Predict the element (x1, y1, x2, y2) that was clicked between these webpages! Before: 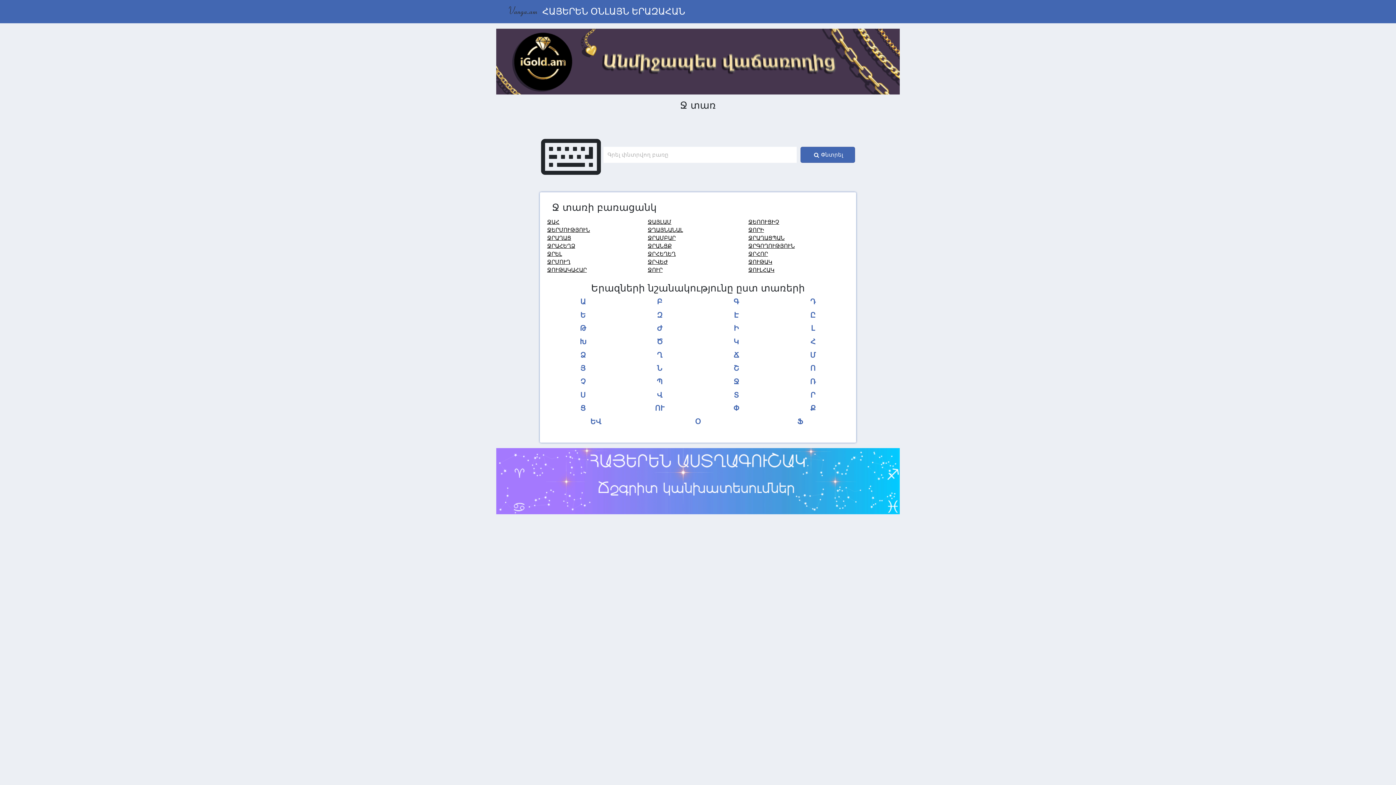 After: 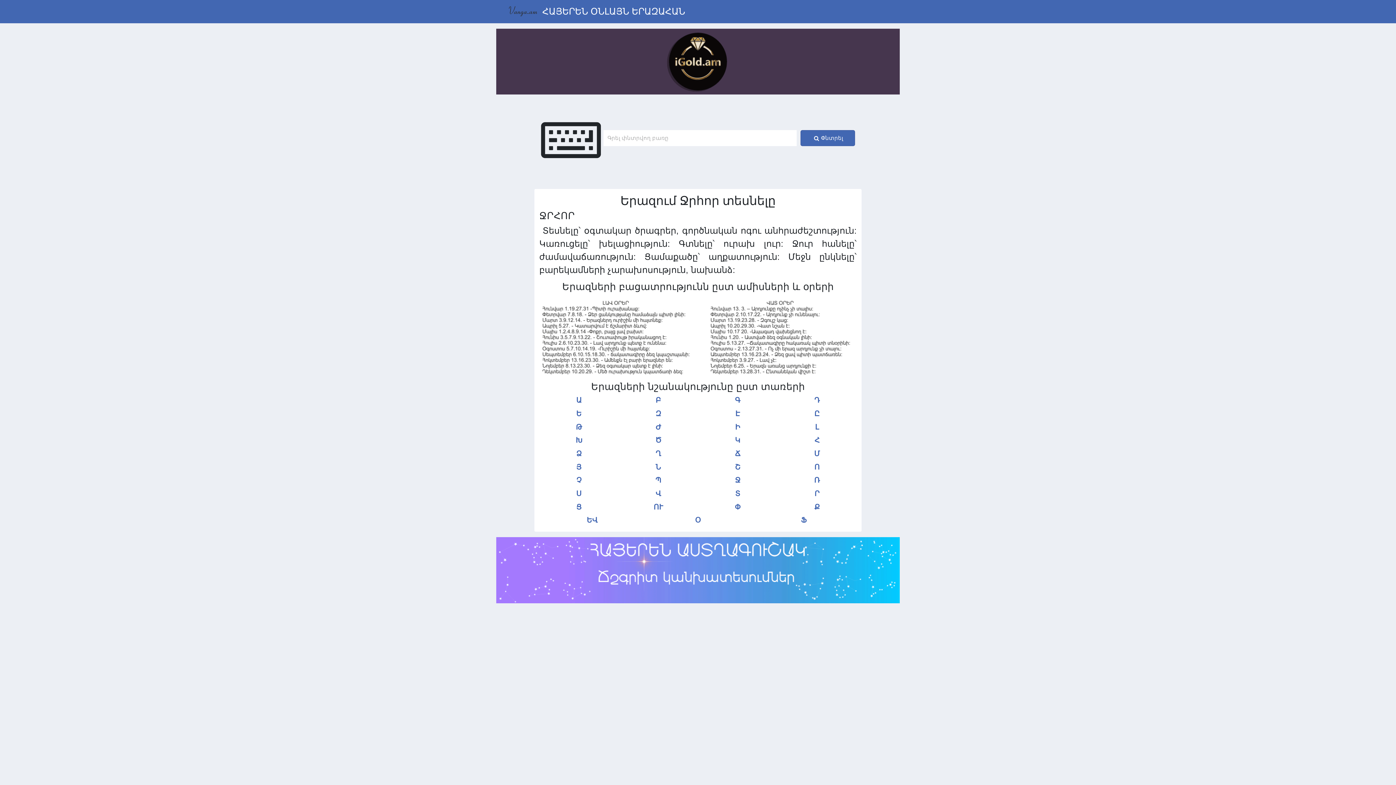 Action: bbox: (748, 250, 768, 257) label: ՋՐՀՈՐ